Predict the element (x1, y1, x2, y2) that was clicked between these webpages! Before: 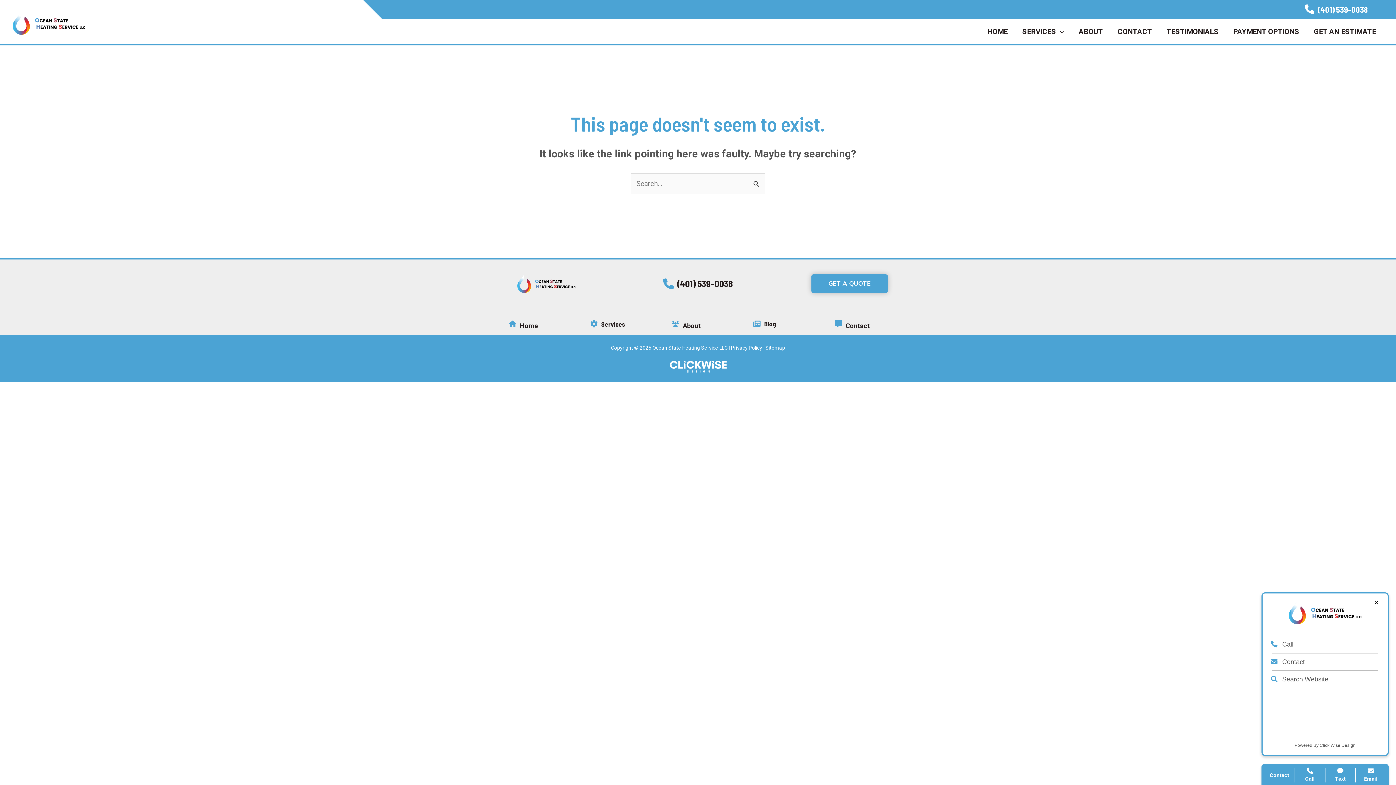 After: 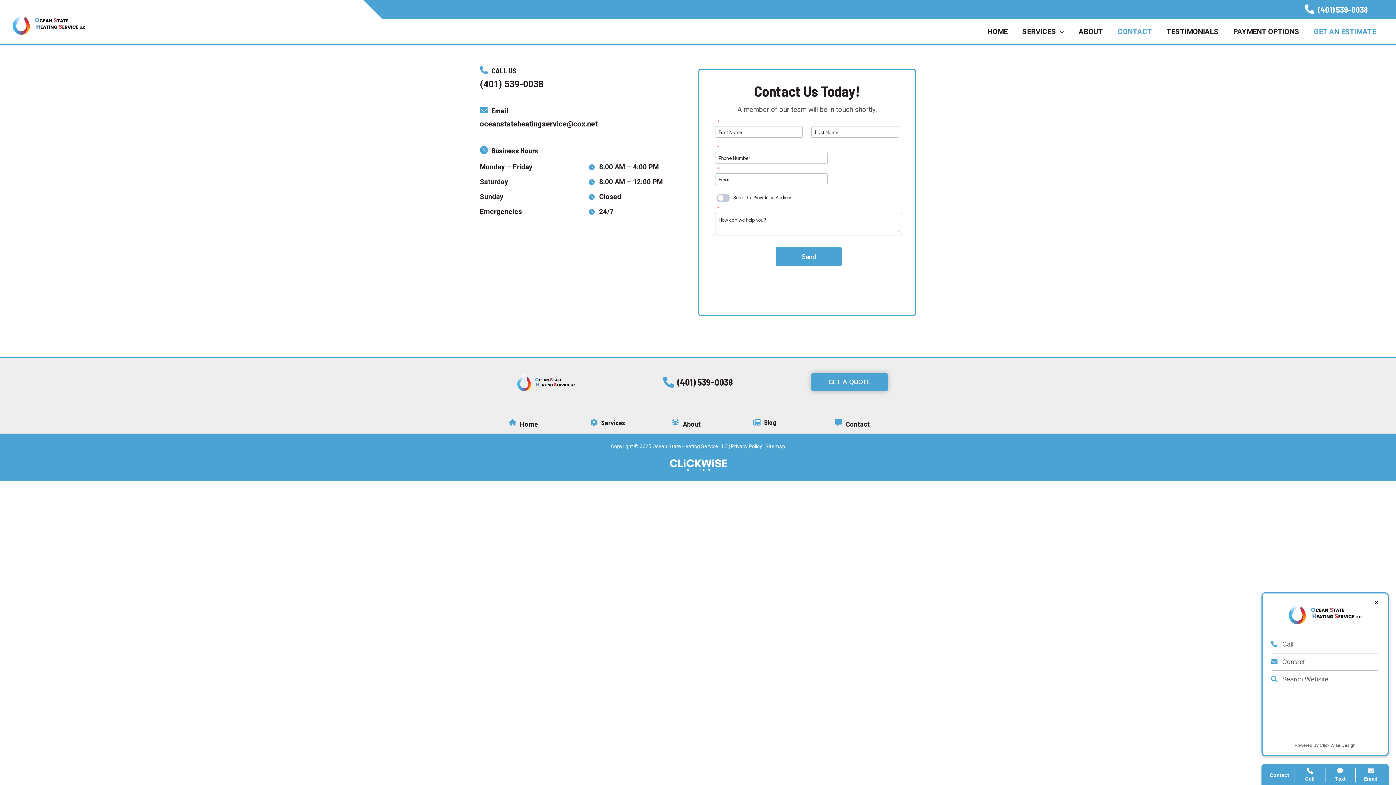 Action: label:  Contact bbox: (1271, 656, 1379, 667)